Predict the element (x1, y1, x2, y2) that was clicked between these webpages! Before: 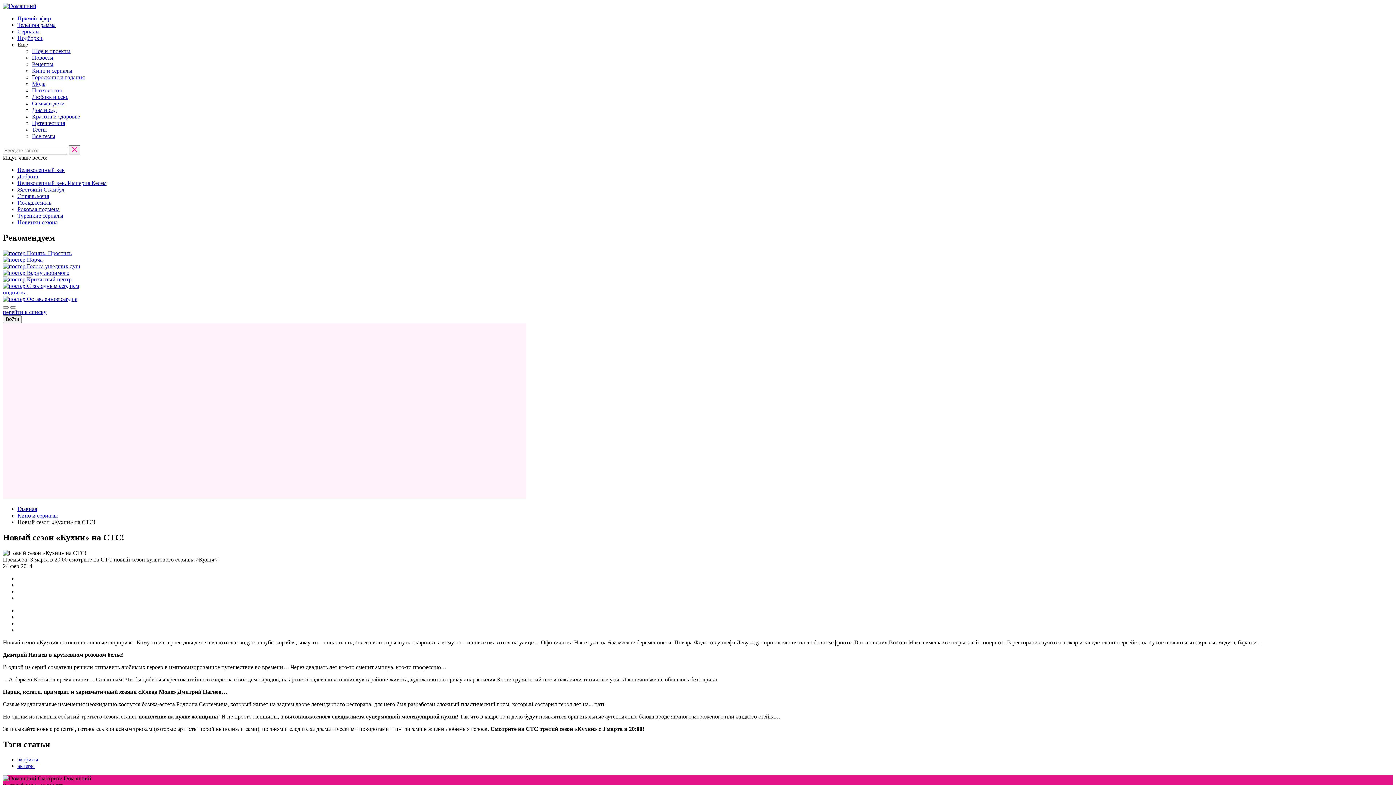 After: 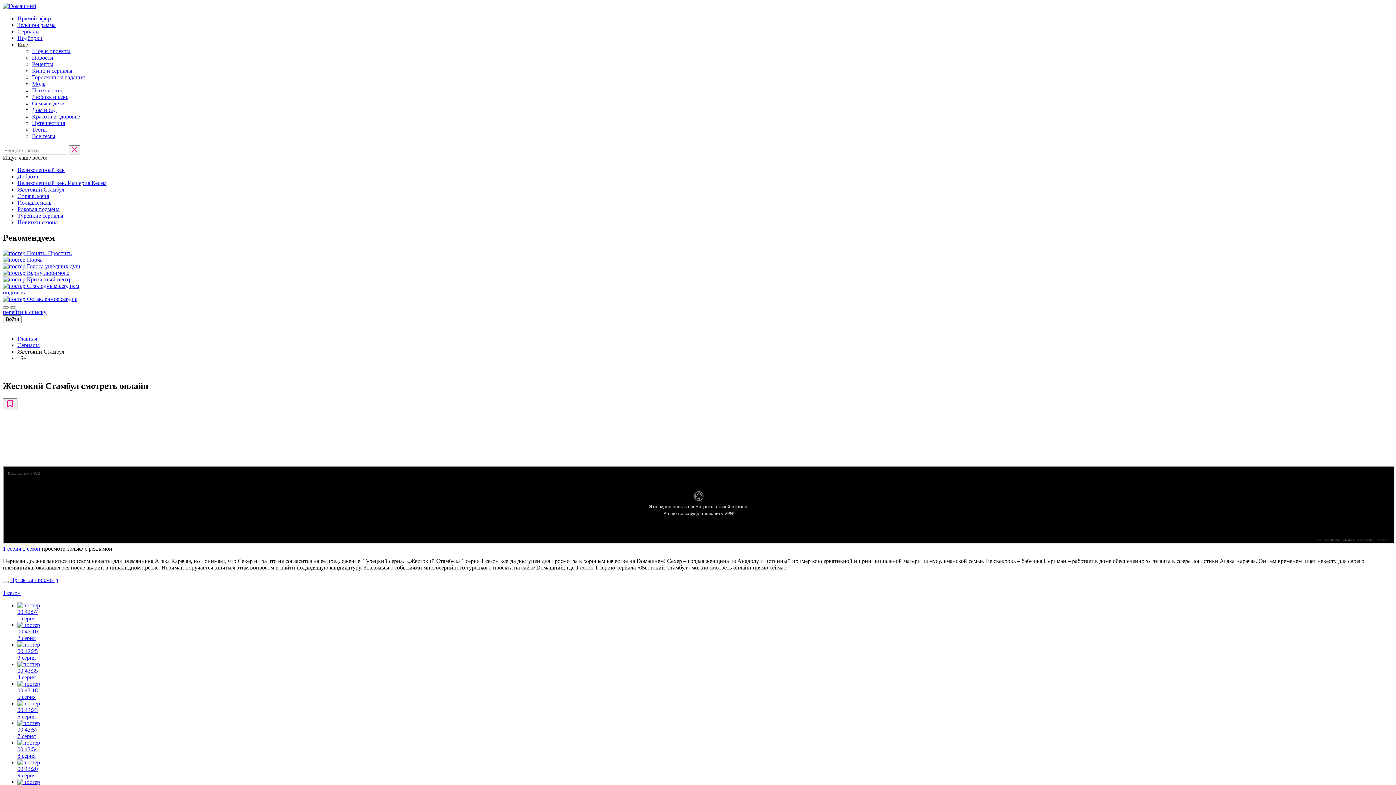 Action: bbox: (17, 186, 64, 192) label: Жестокий Стамбул